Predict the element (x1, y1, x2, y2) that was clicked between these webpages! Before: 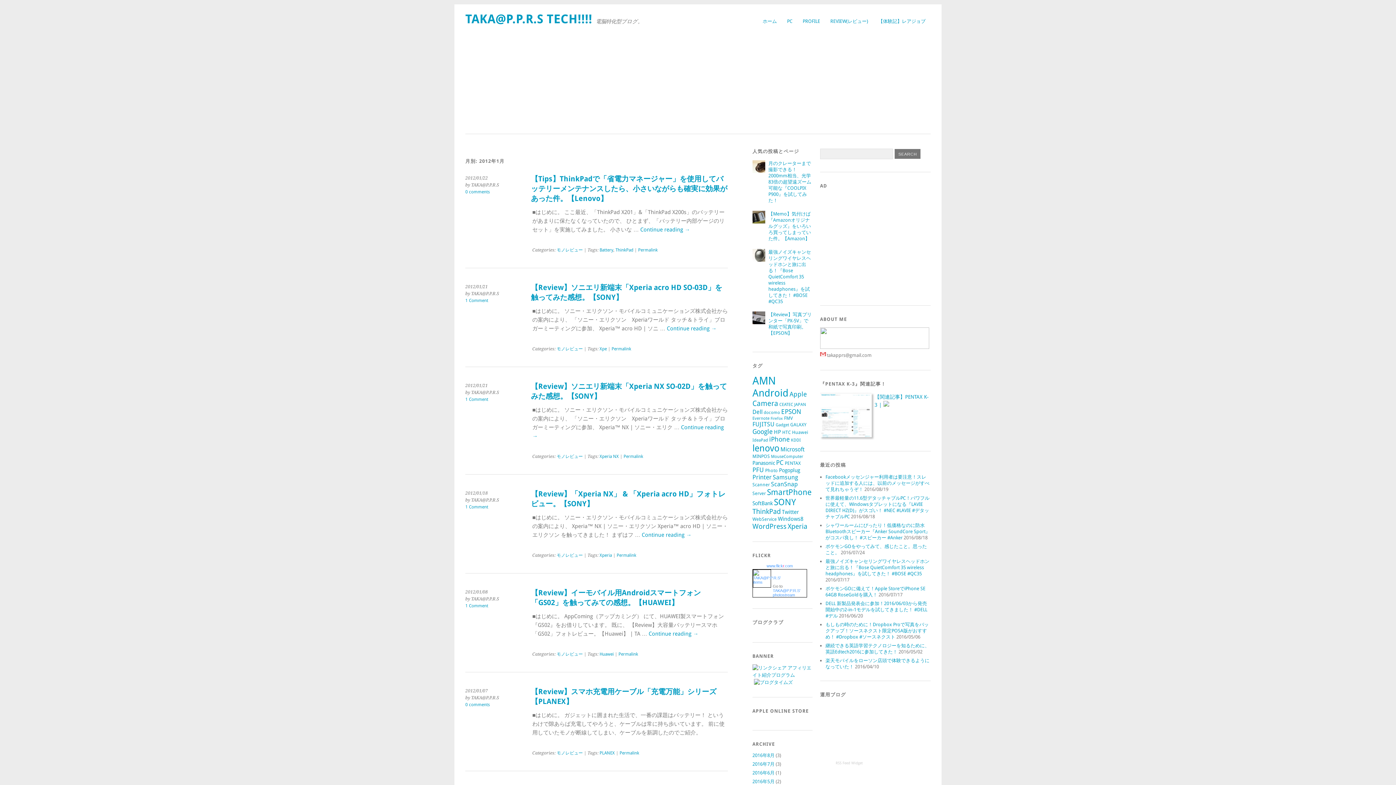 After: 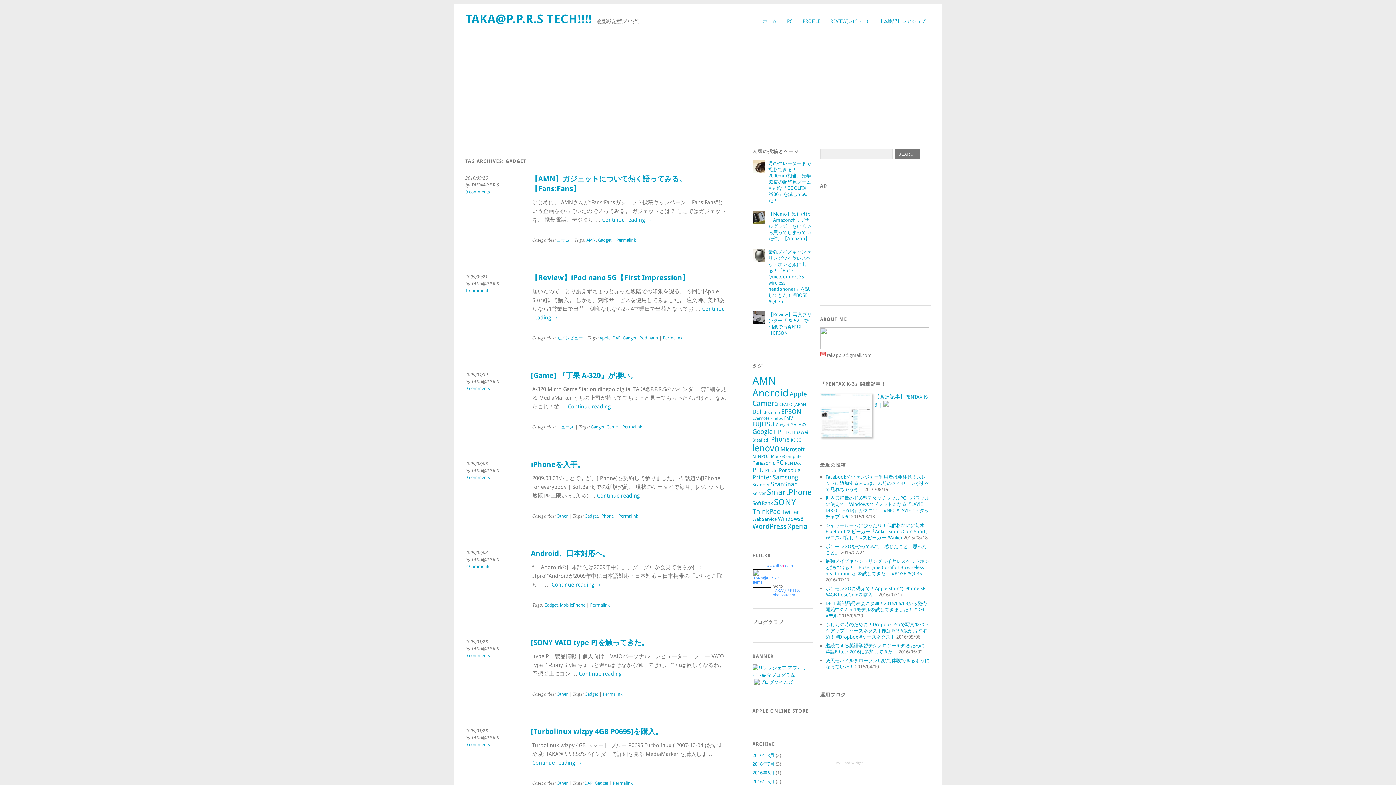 Action: bbox: (775, 422, 789, 427) label: Gadget